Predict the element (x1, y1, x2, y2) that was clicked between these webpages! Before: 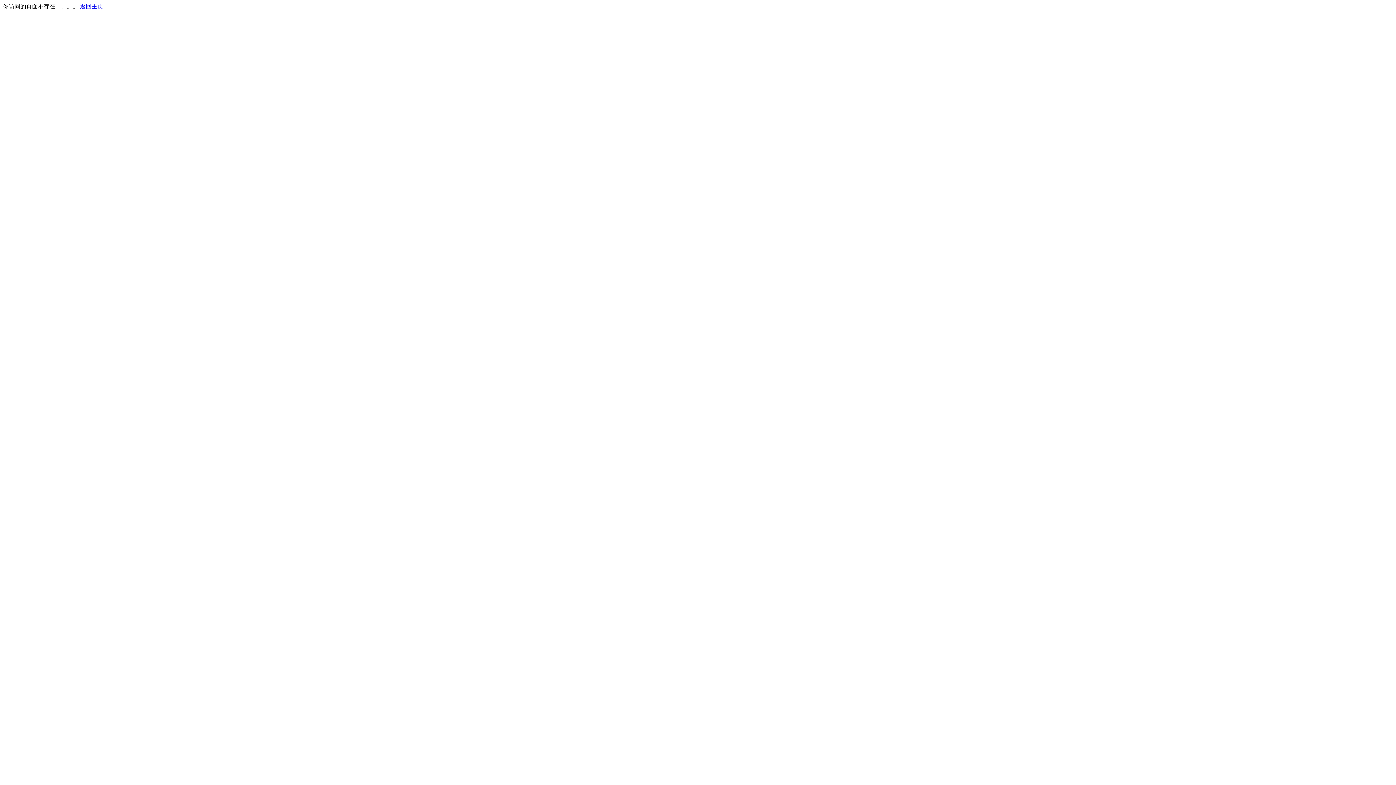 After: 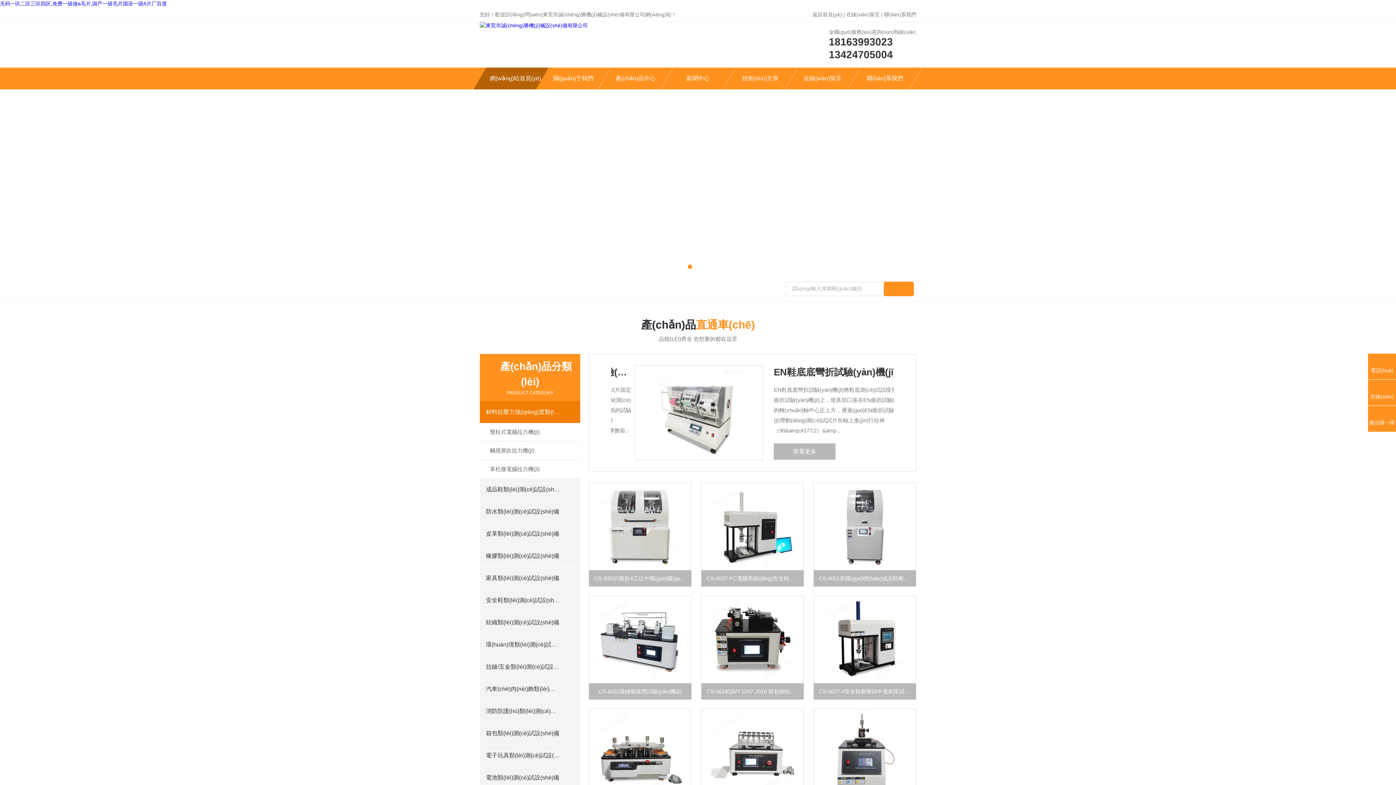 Action: bbox: (80, 3, 103, 9) label: 返回主页